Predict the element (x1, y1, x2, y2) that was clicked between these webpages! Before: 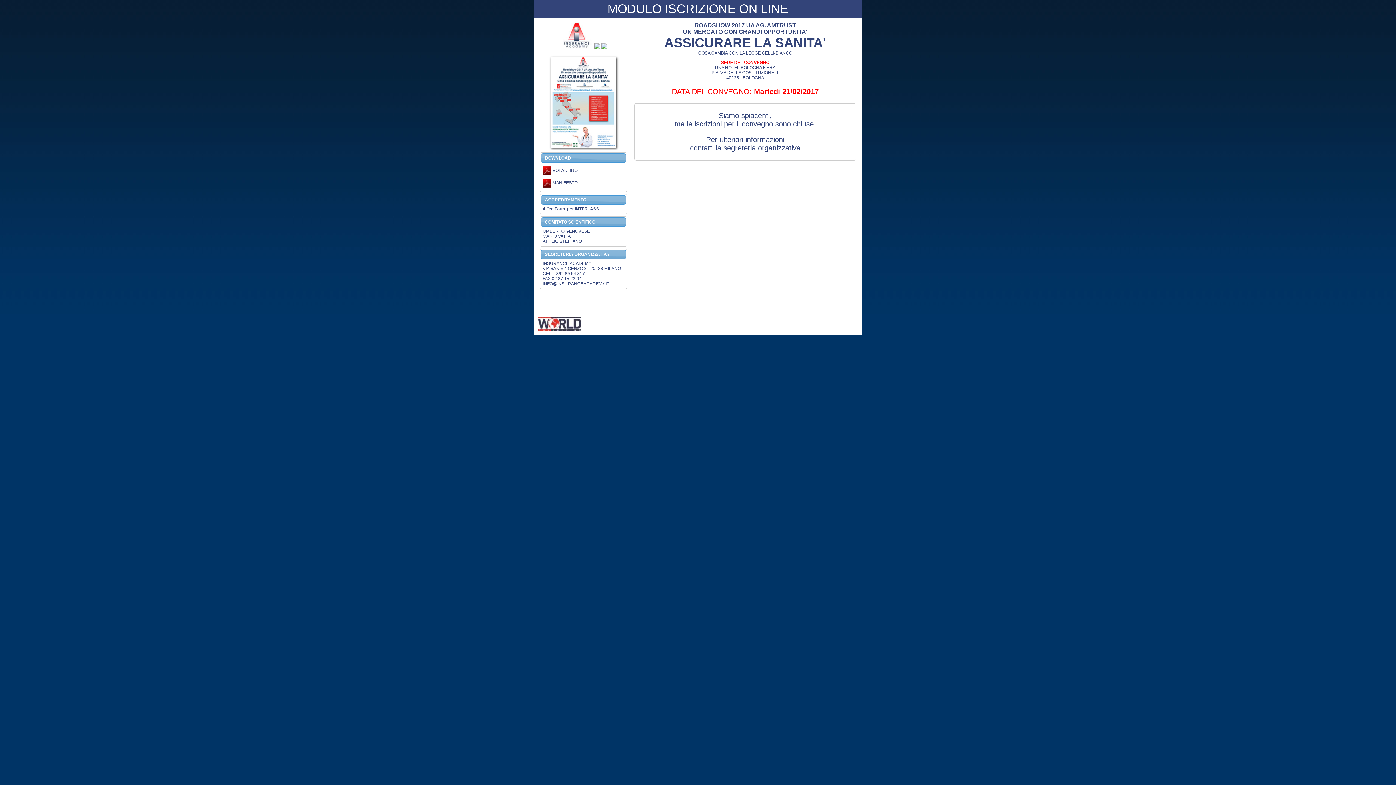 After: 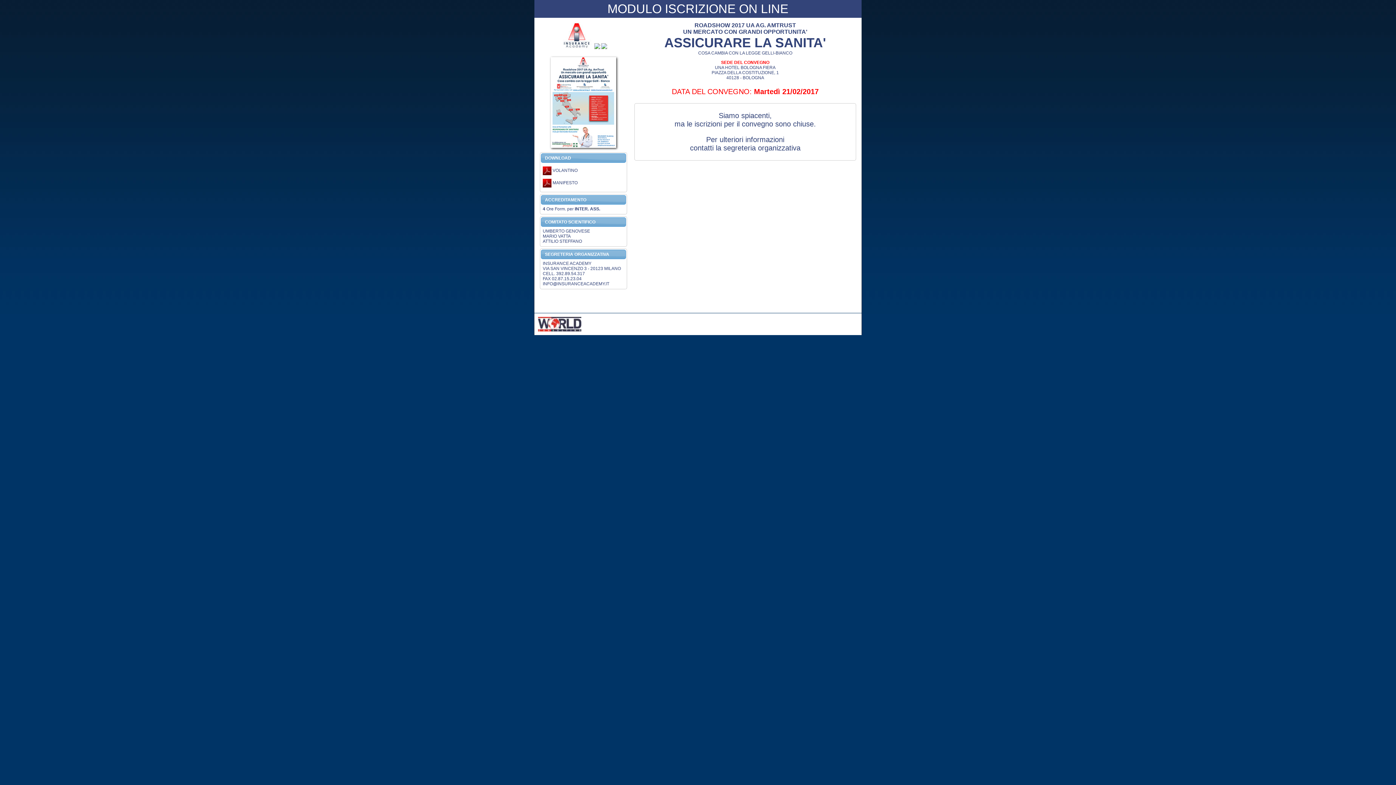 Action: bbox: (601, 45, 607, 50)